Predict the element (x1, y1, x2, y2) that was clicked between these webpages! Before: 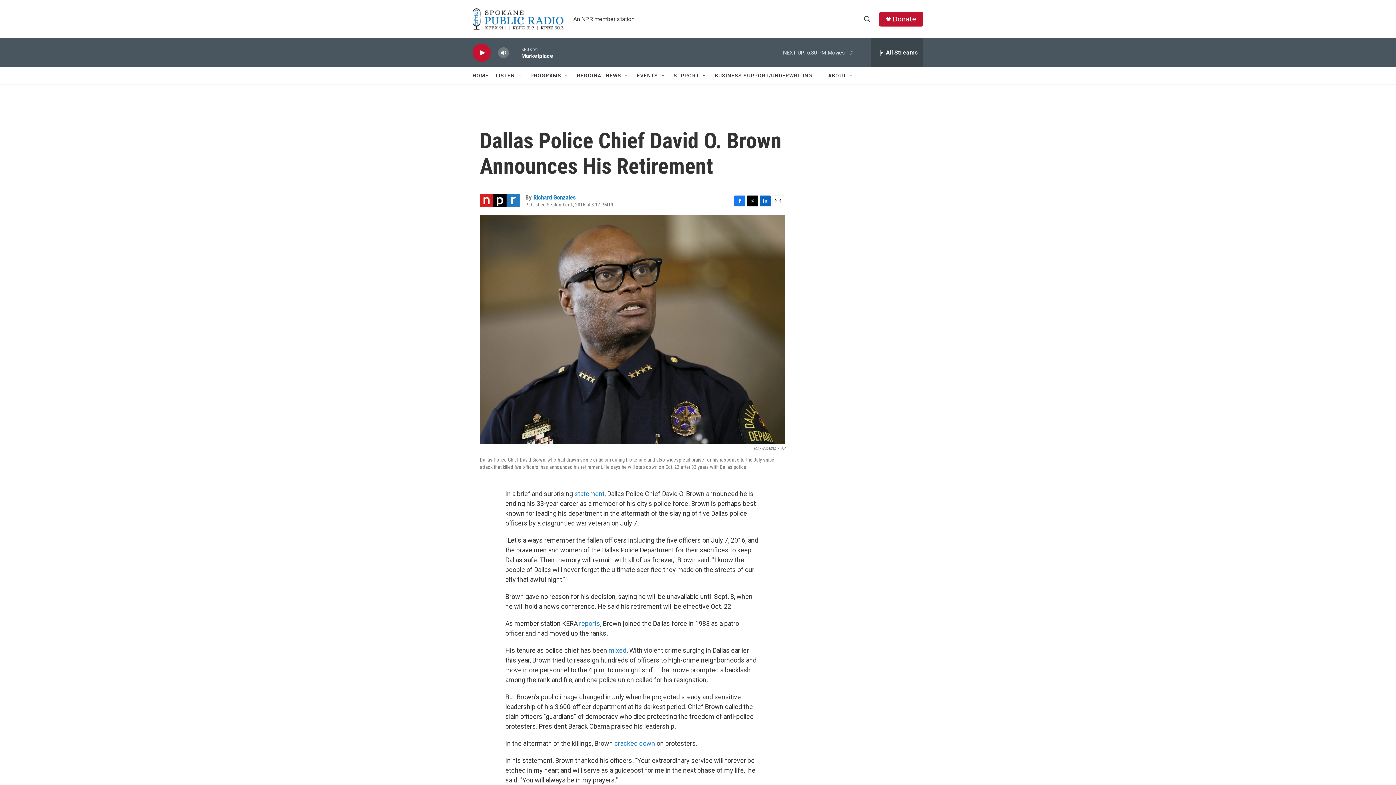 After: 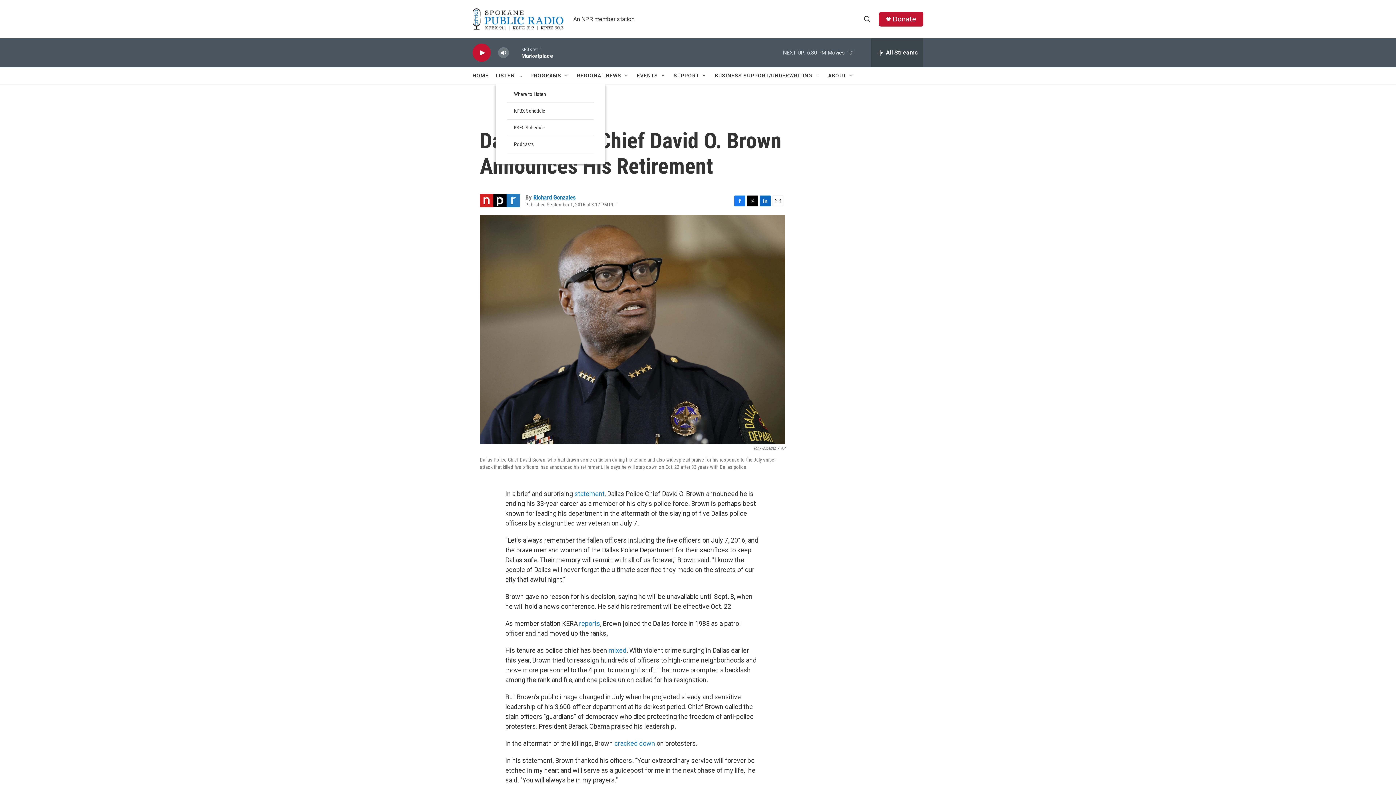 Action: label: Open Sub Navigation bbox: (517, 72, 523, 78)